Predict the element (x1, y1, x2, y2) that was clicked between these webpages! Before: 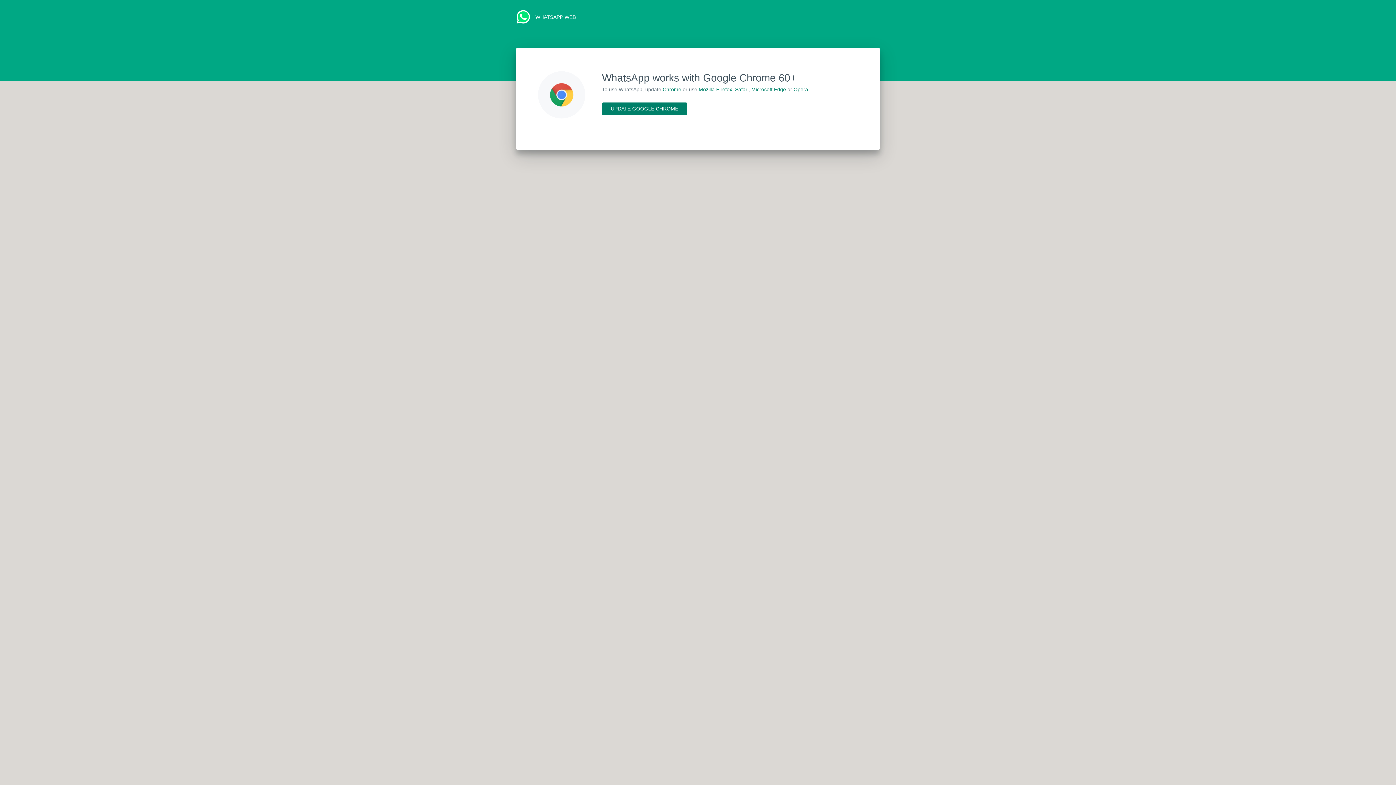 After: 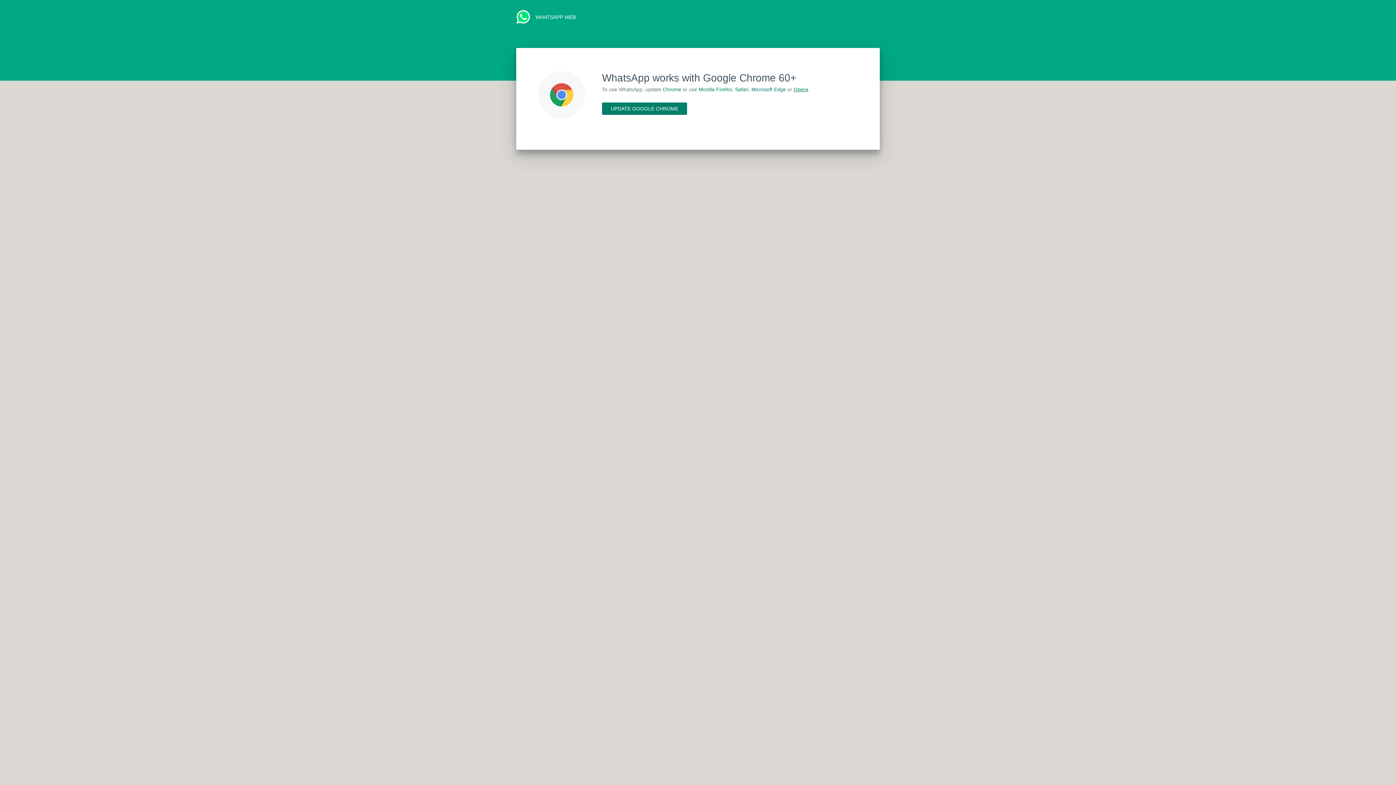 Action: bbox: (793, 86, 808, 92) label: Opera